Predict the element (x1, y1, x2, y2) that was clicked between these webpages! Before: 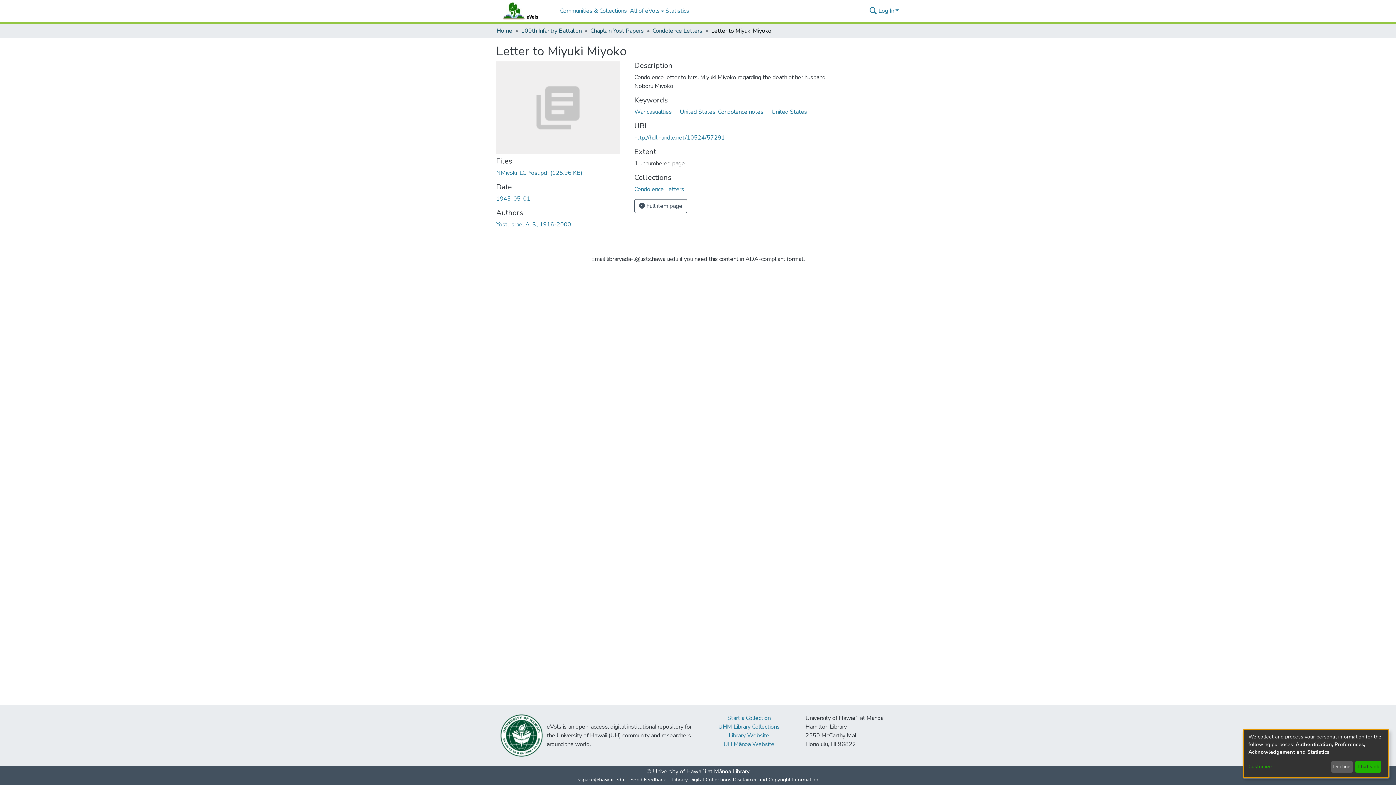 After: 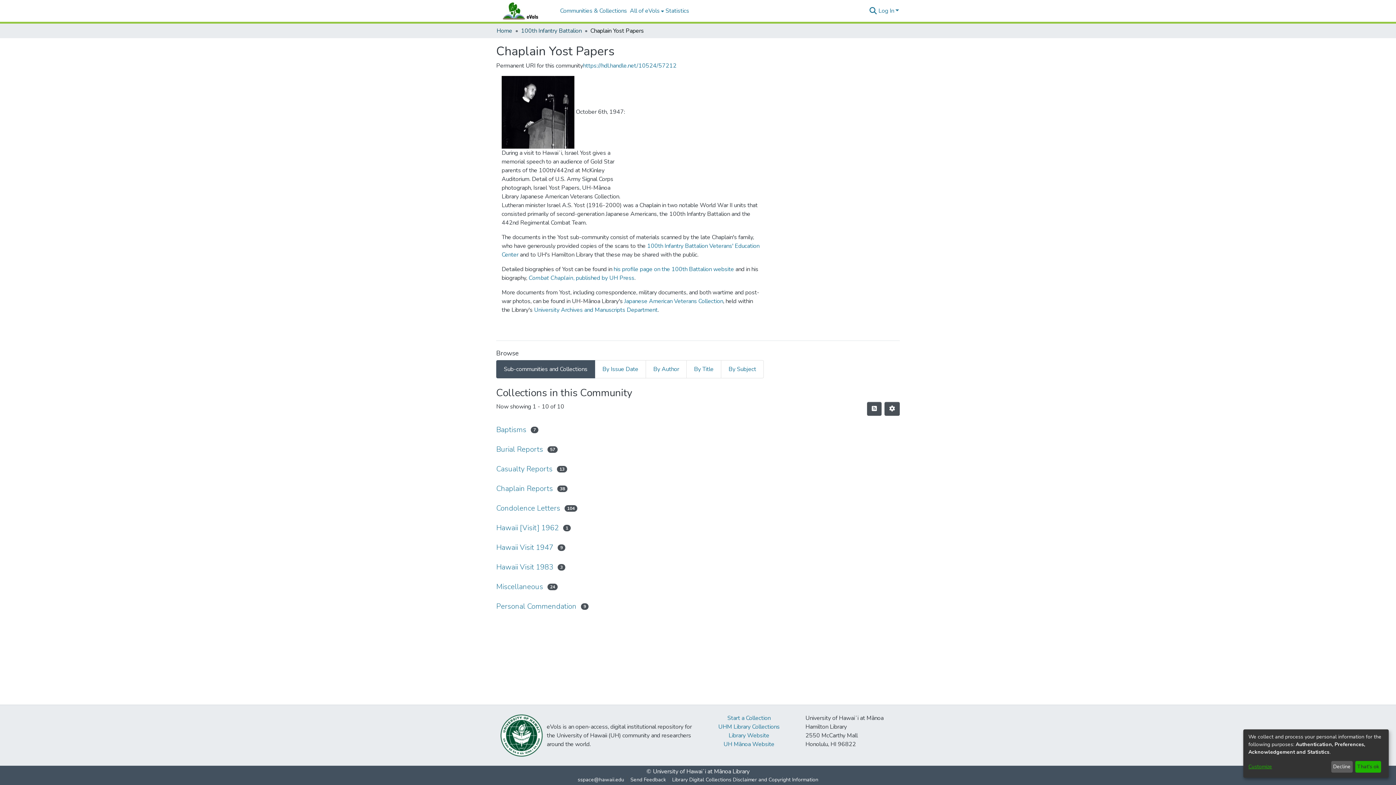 Action: label: Chaplain Yost Papers bbox: (590, 26, 644, 35)